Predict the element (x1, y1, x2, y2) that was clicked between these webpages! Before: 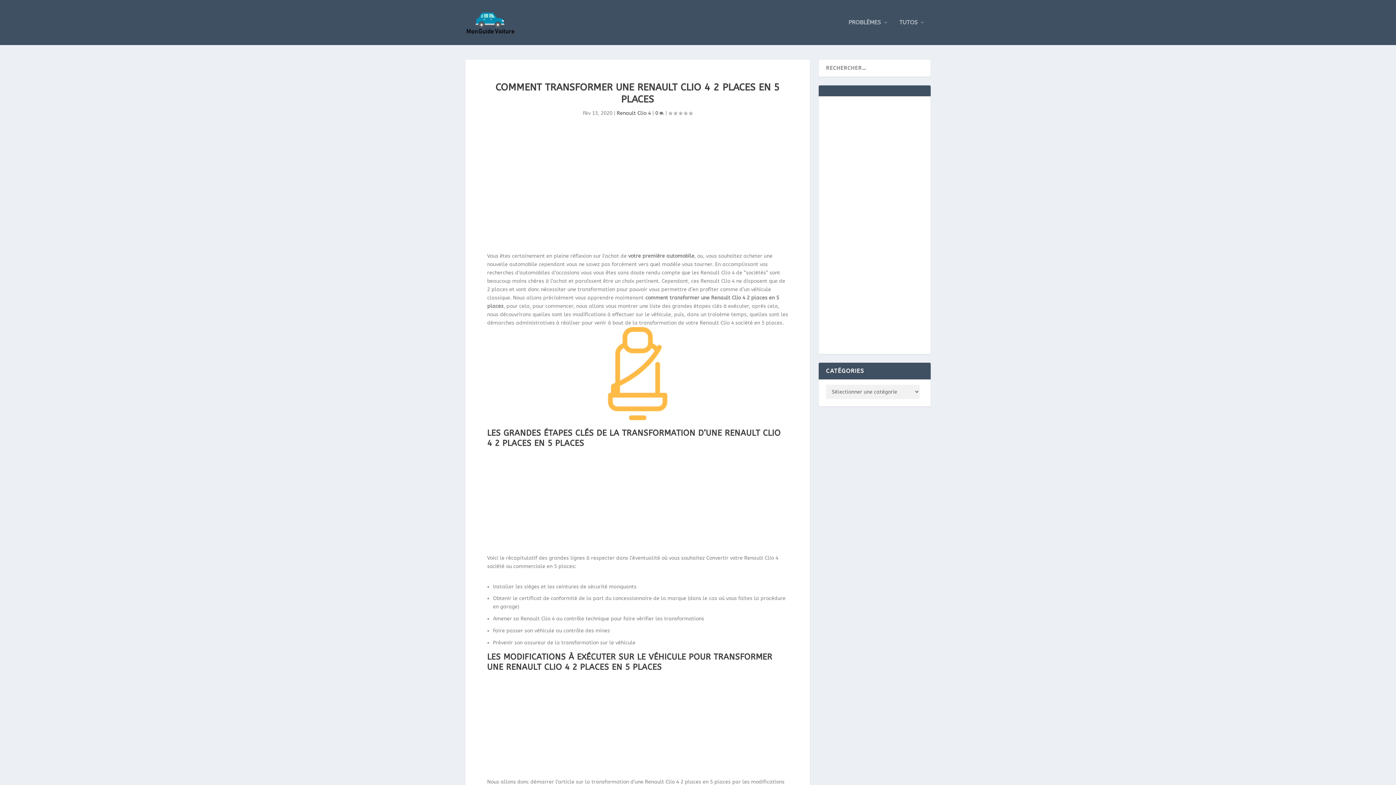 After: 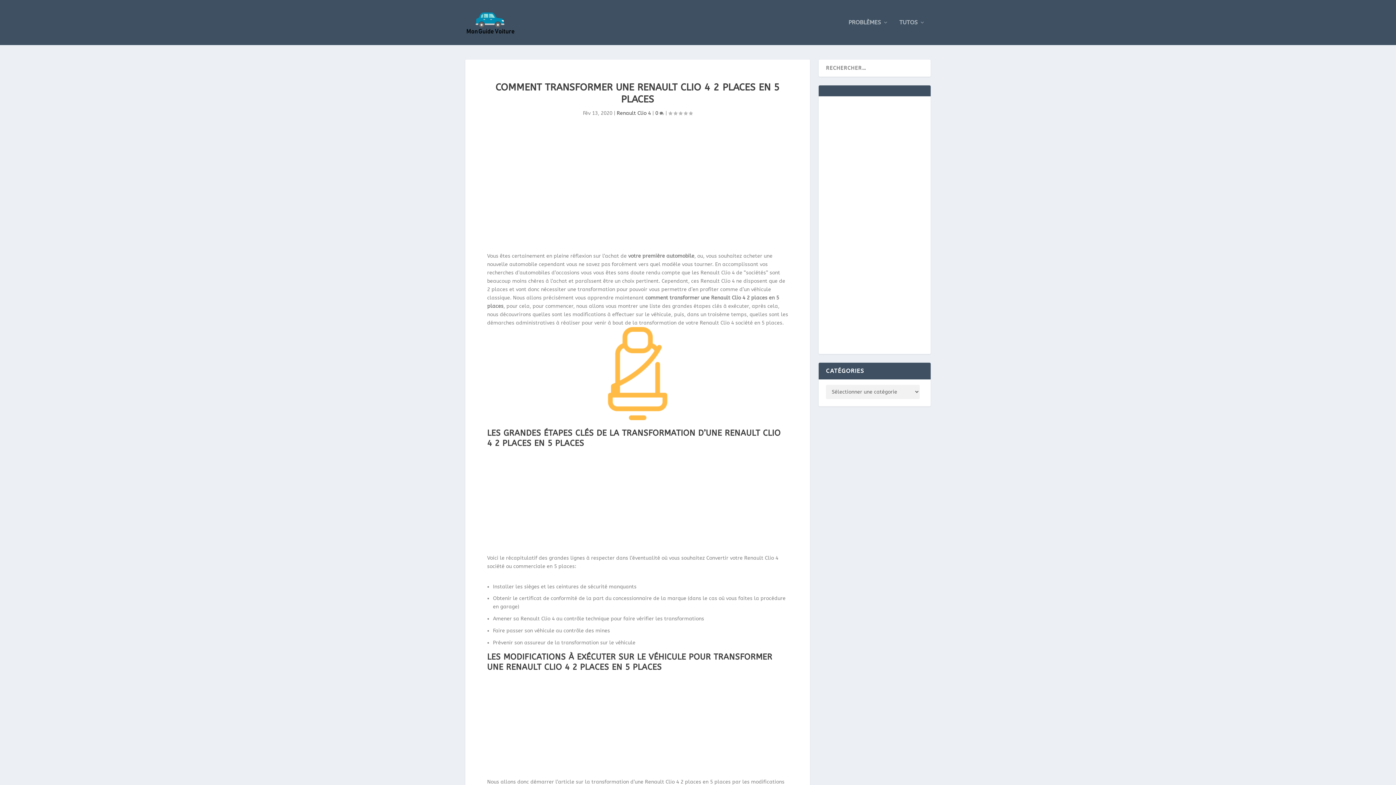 Action: label: 0  bbox: (655, 110, 664, 116)